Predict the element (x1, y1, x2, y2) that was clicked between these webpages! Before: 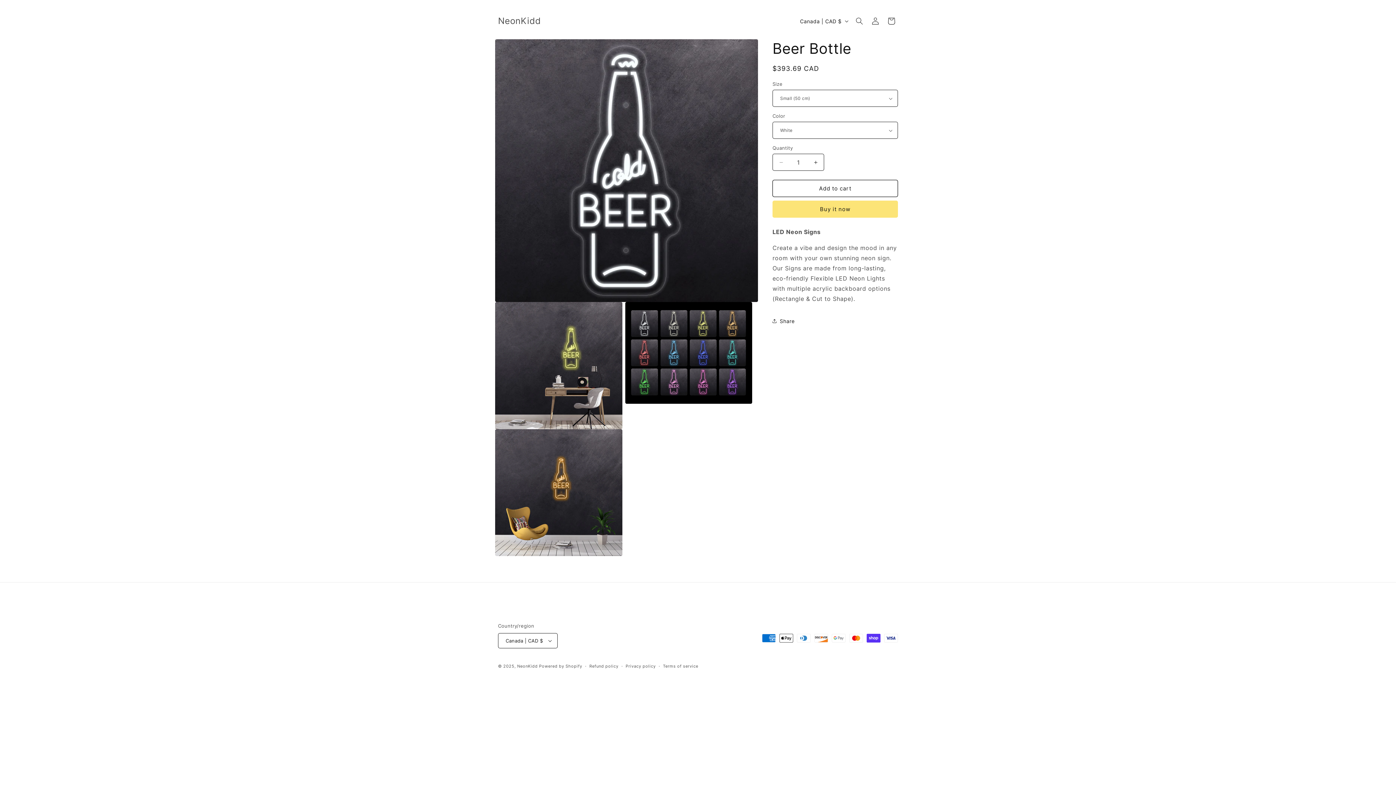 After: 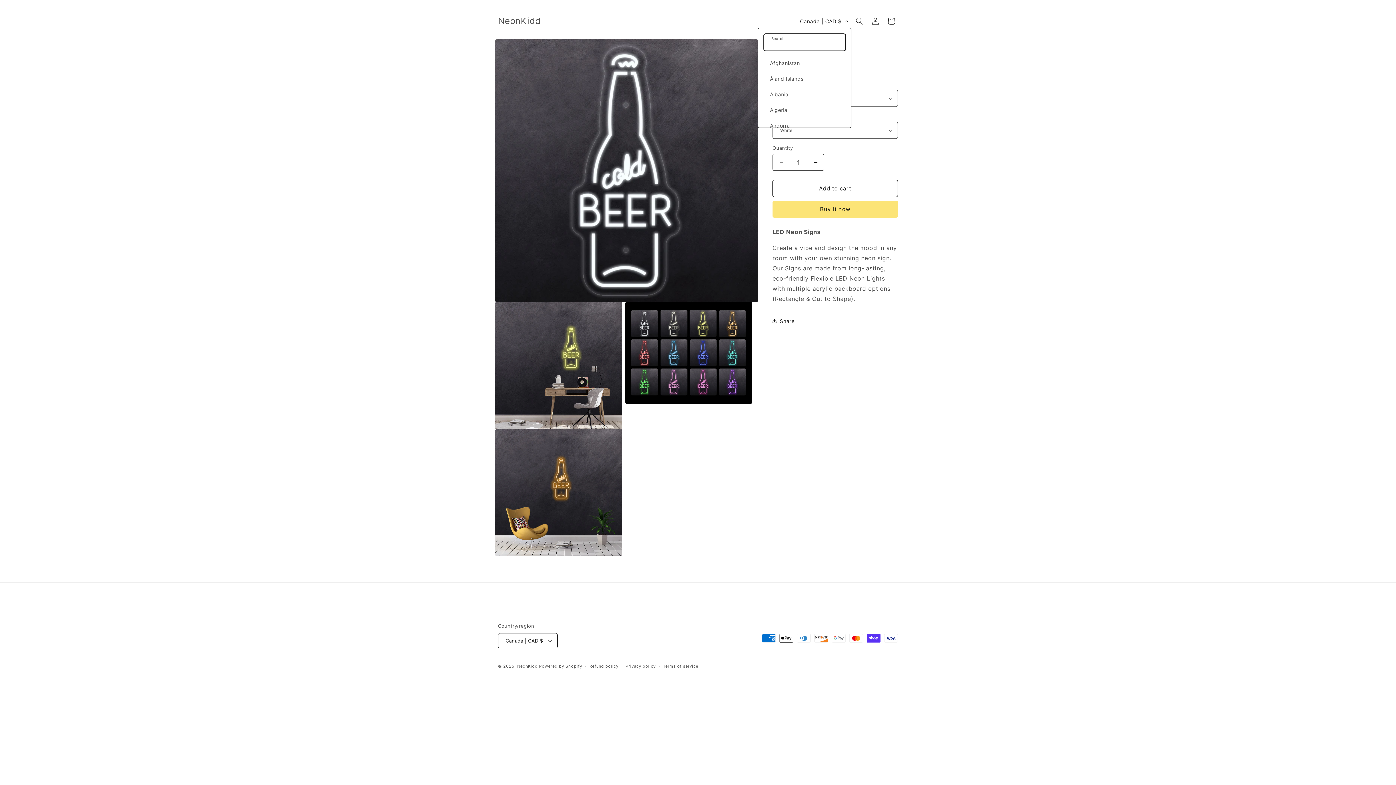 Action: label: Canada | CAD $ bbox: (795, 14, 851, 28)